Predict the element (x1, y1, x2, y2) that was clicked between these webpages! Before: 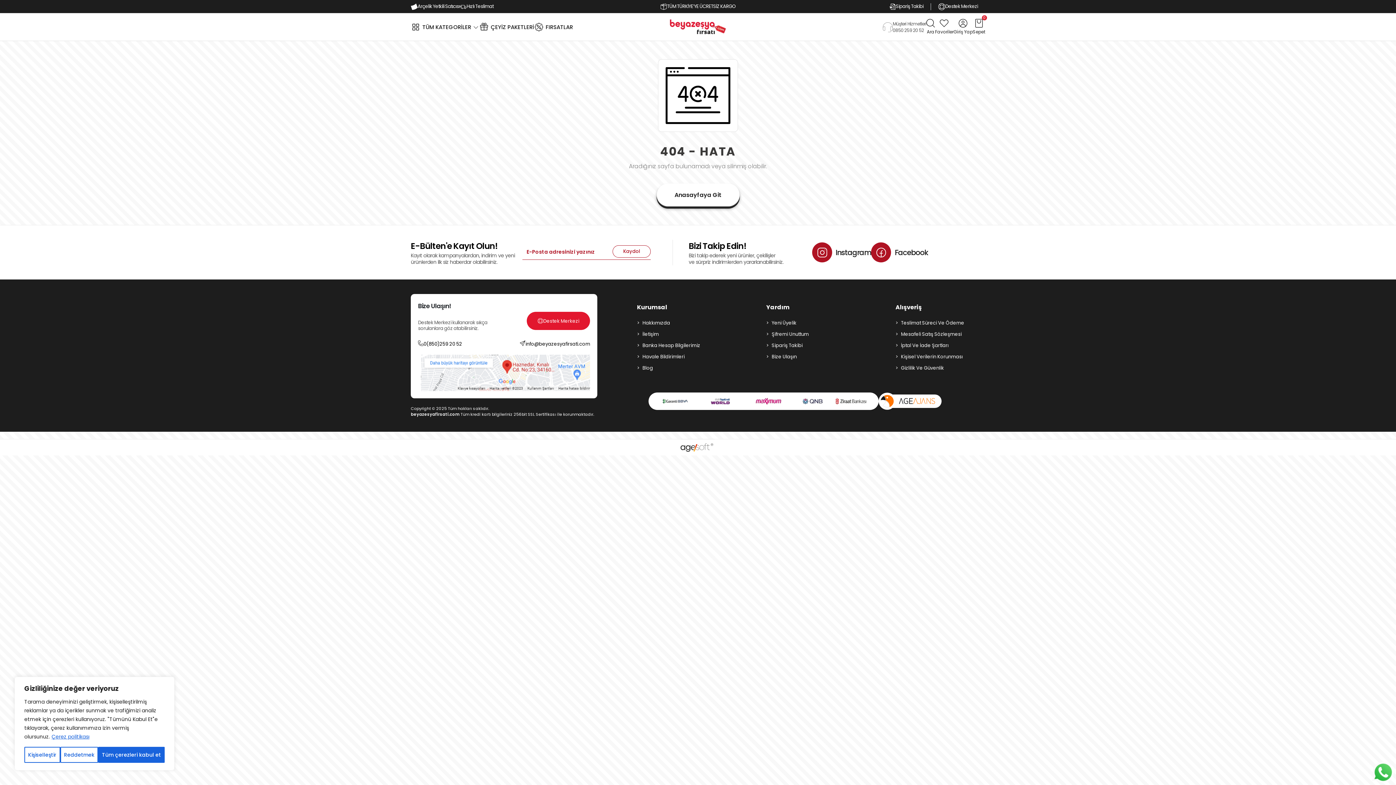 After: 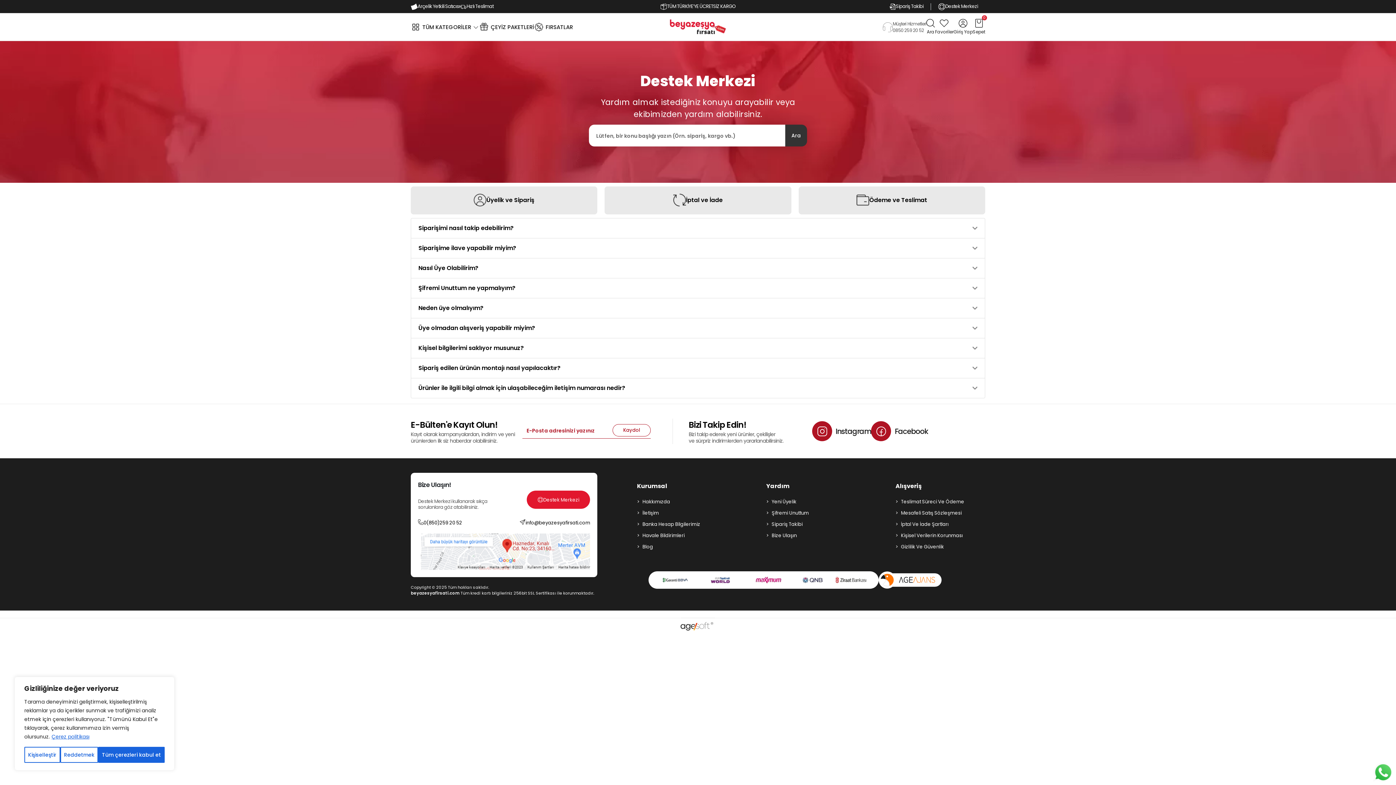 Action: bbox: (931, 3, 985, 10) label: Destek Merkezi